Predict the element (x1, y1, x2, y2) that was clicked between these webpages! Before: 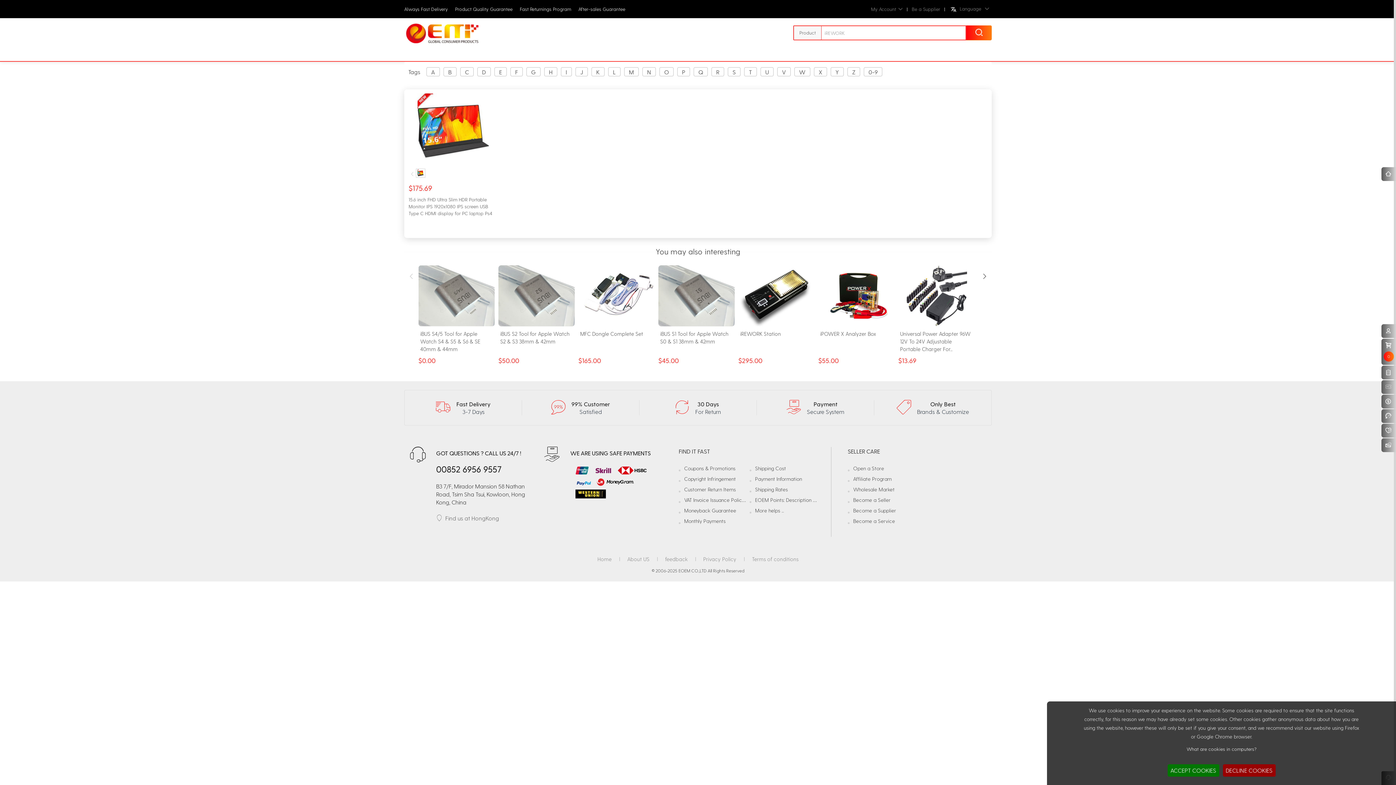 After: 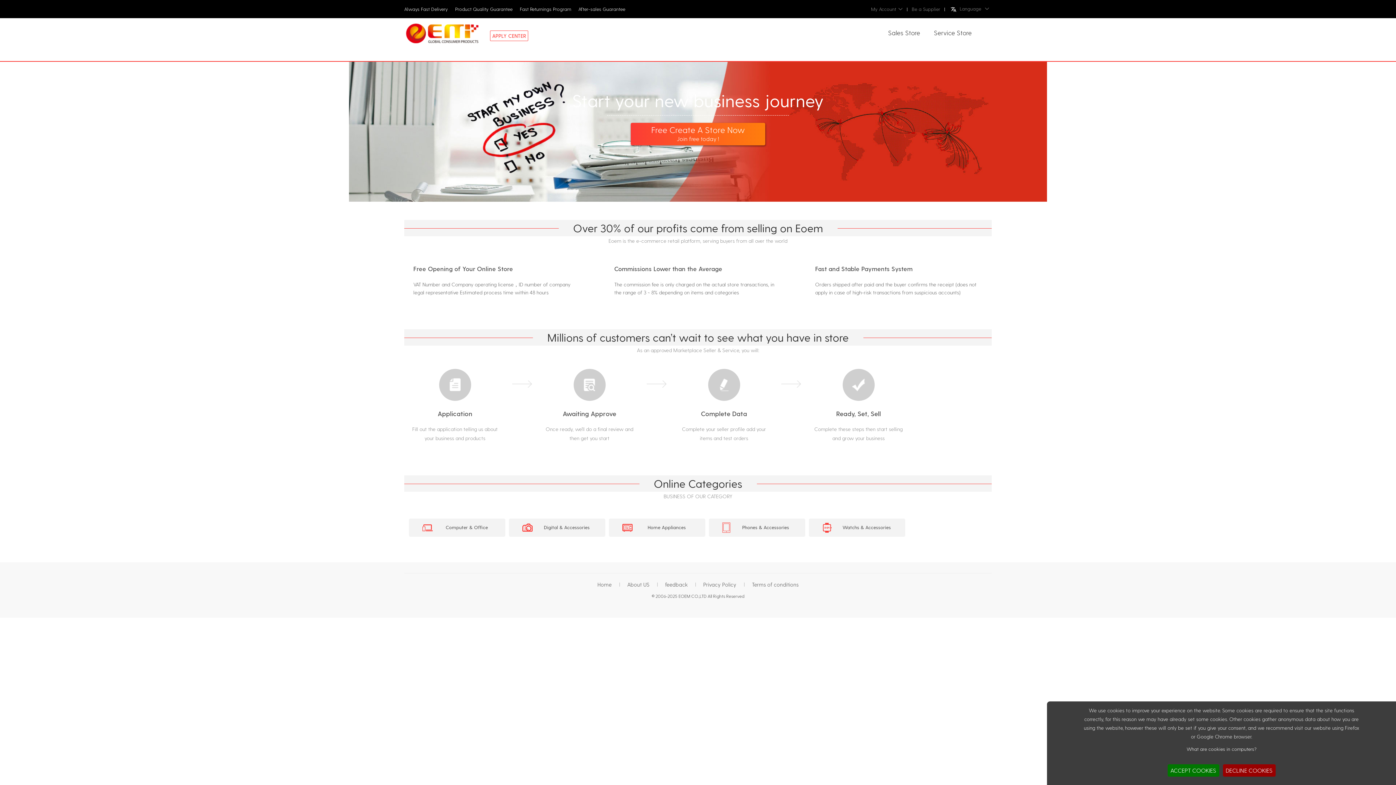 Action: bbox: (853, 507, 896, 513) label: Become a Supplier